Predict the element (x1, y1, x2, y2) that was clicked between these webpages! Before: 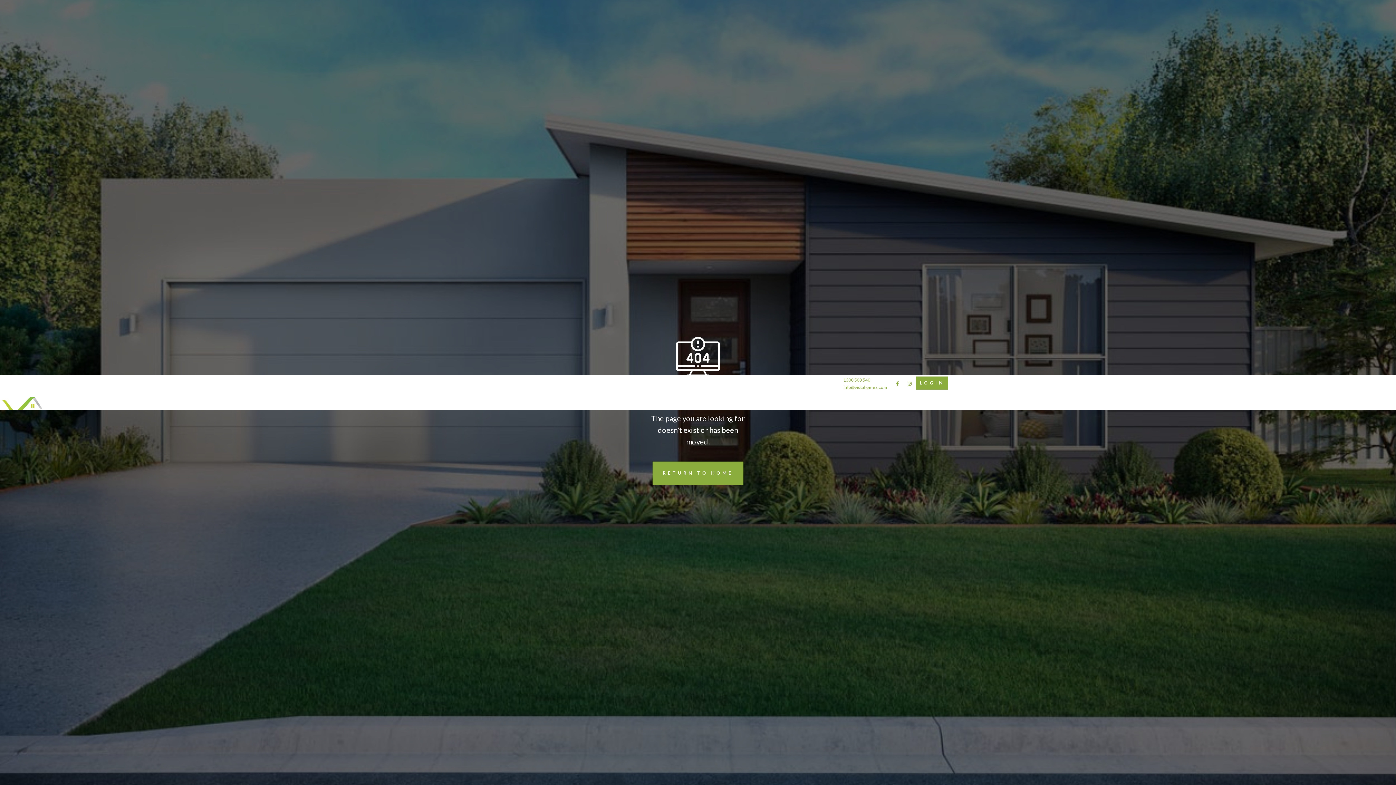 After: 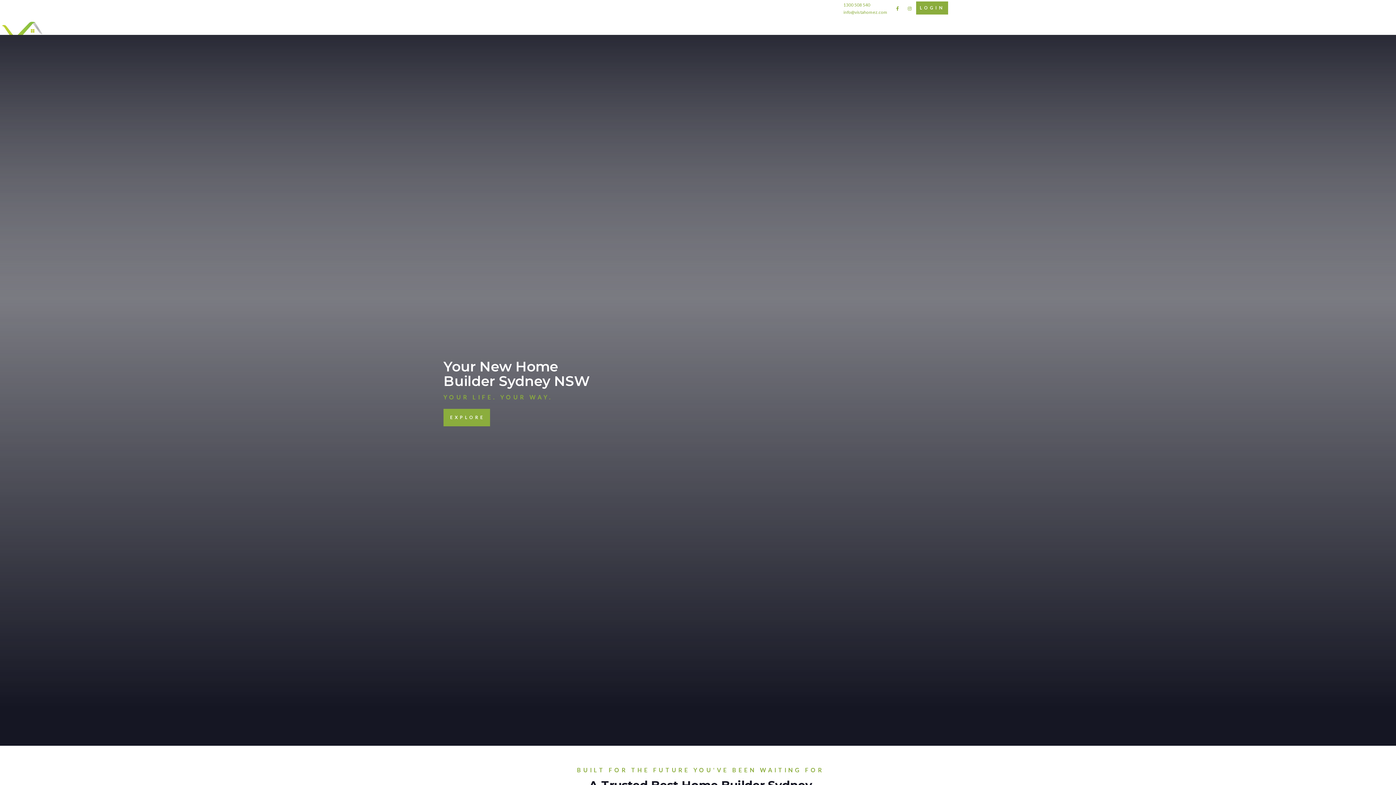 Action: label: RETURN TO HOME bbox: (652, 461, 743, 484)